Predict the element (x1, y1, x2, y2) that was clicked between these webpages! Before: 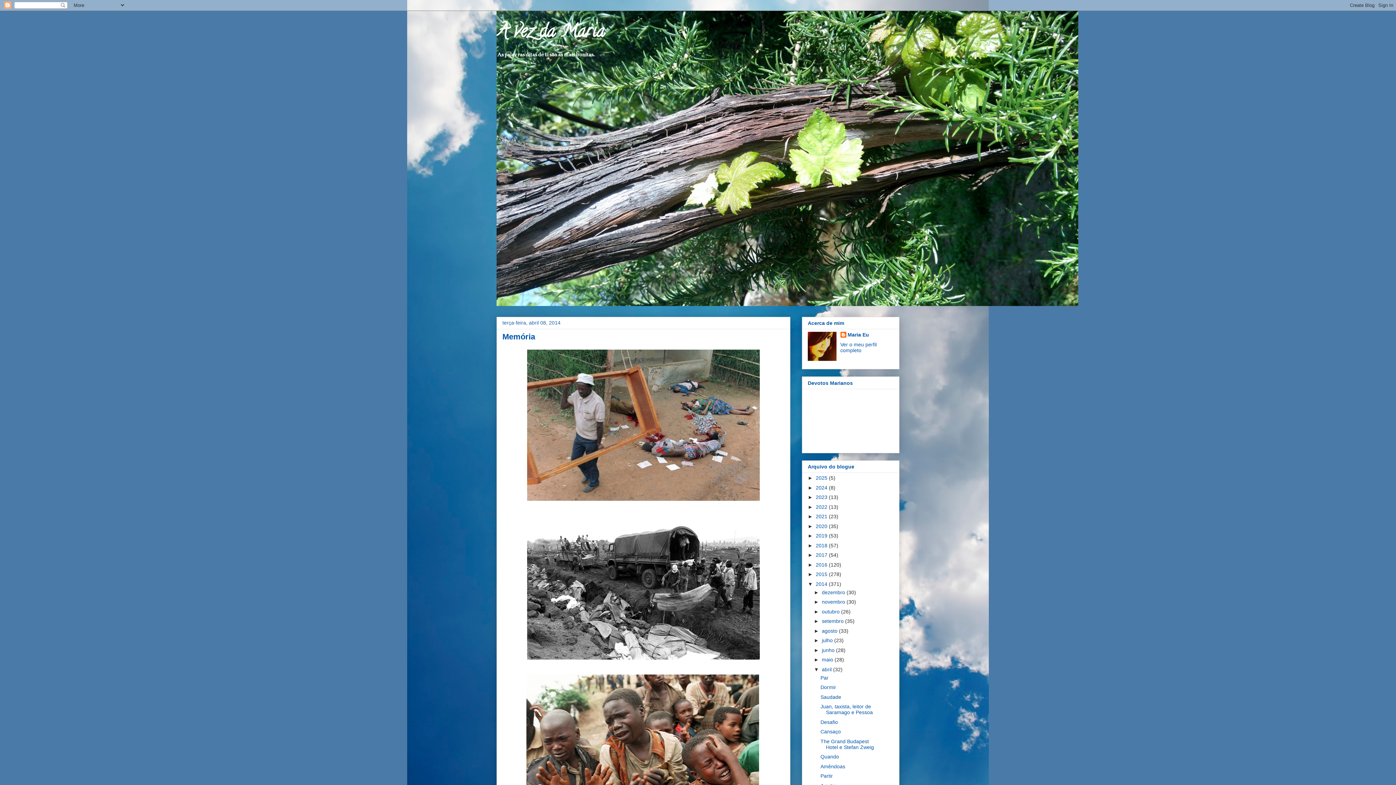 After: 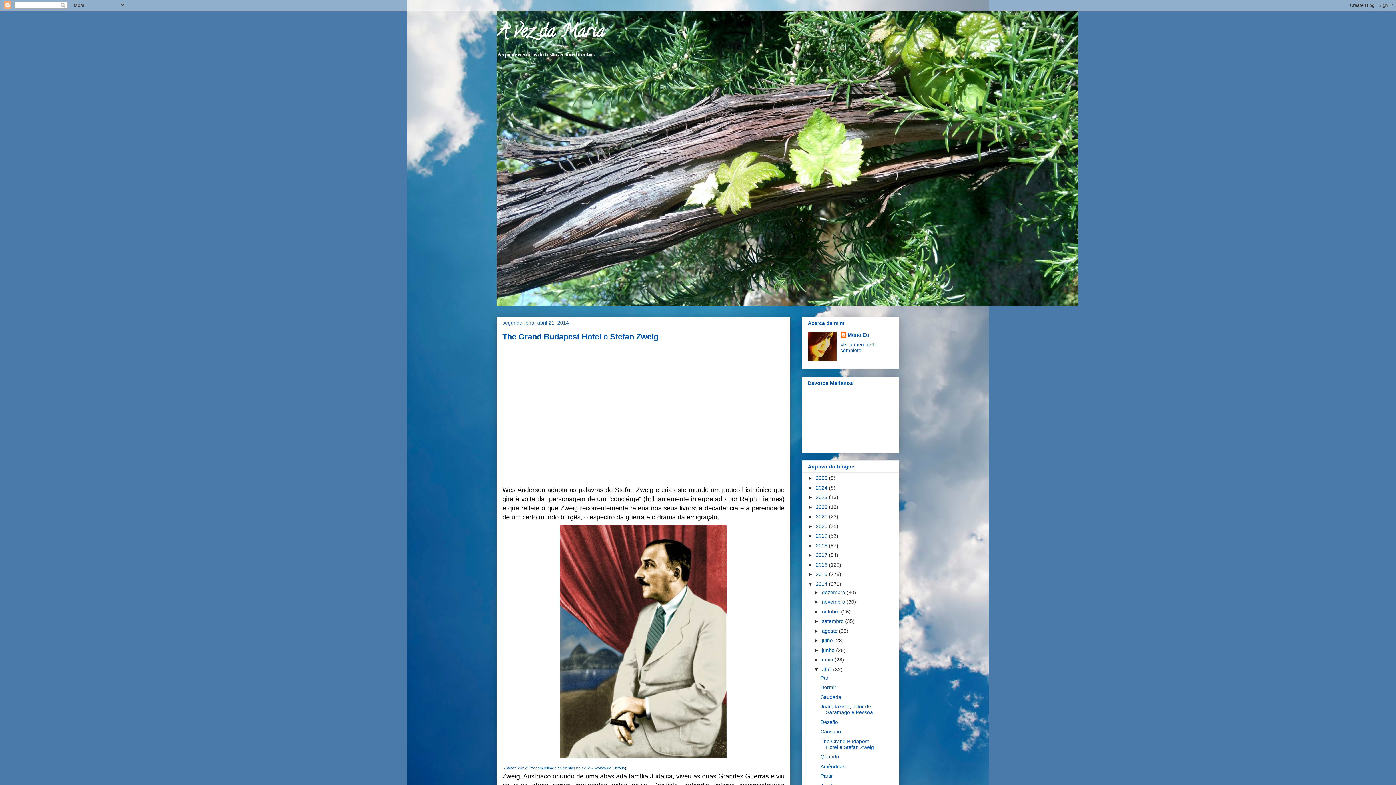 Action: bbox: (820, 738, 874, 750) label: The Grand Budapest Hotel e Stefan Zweig